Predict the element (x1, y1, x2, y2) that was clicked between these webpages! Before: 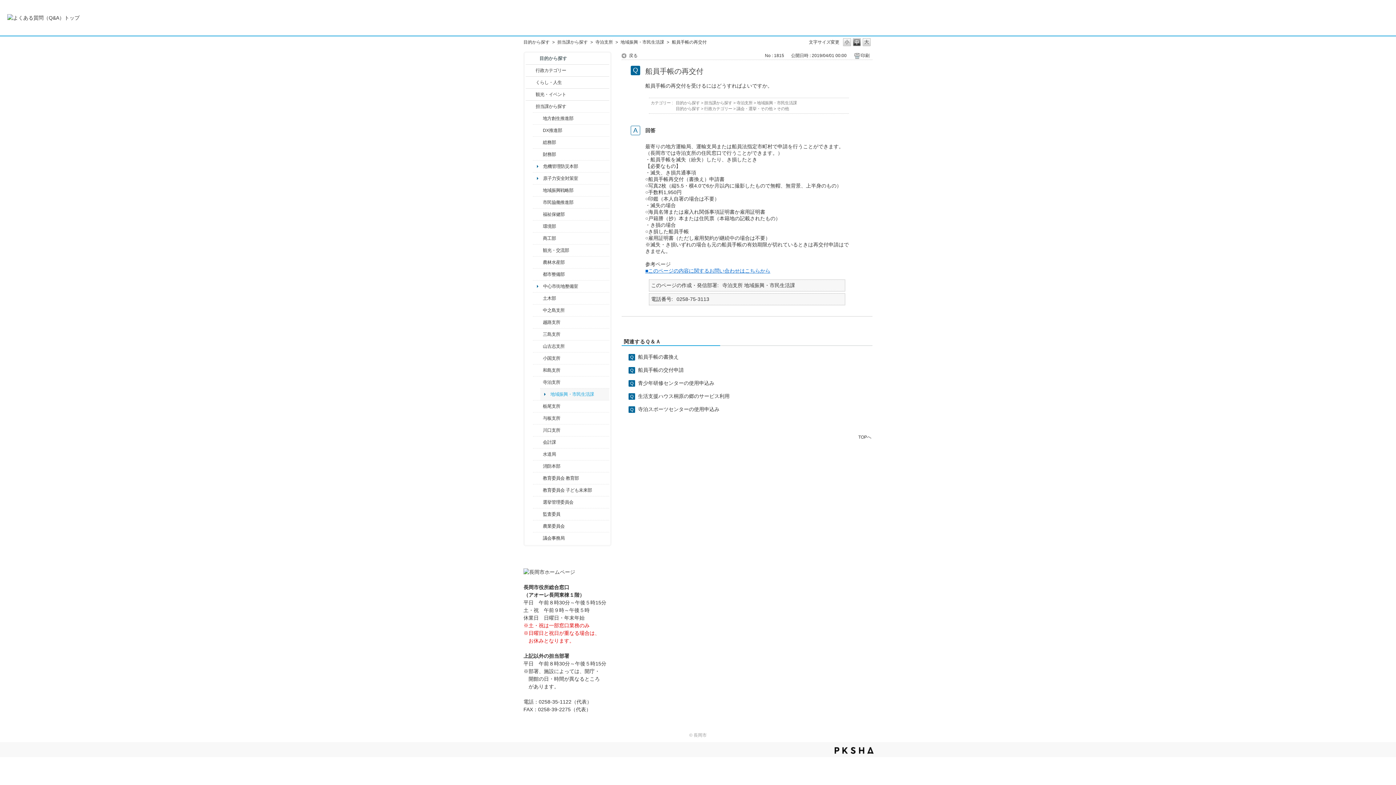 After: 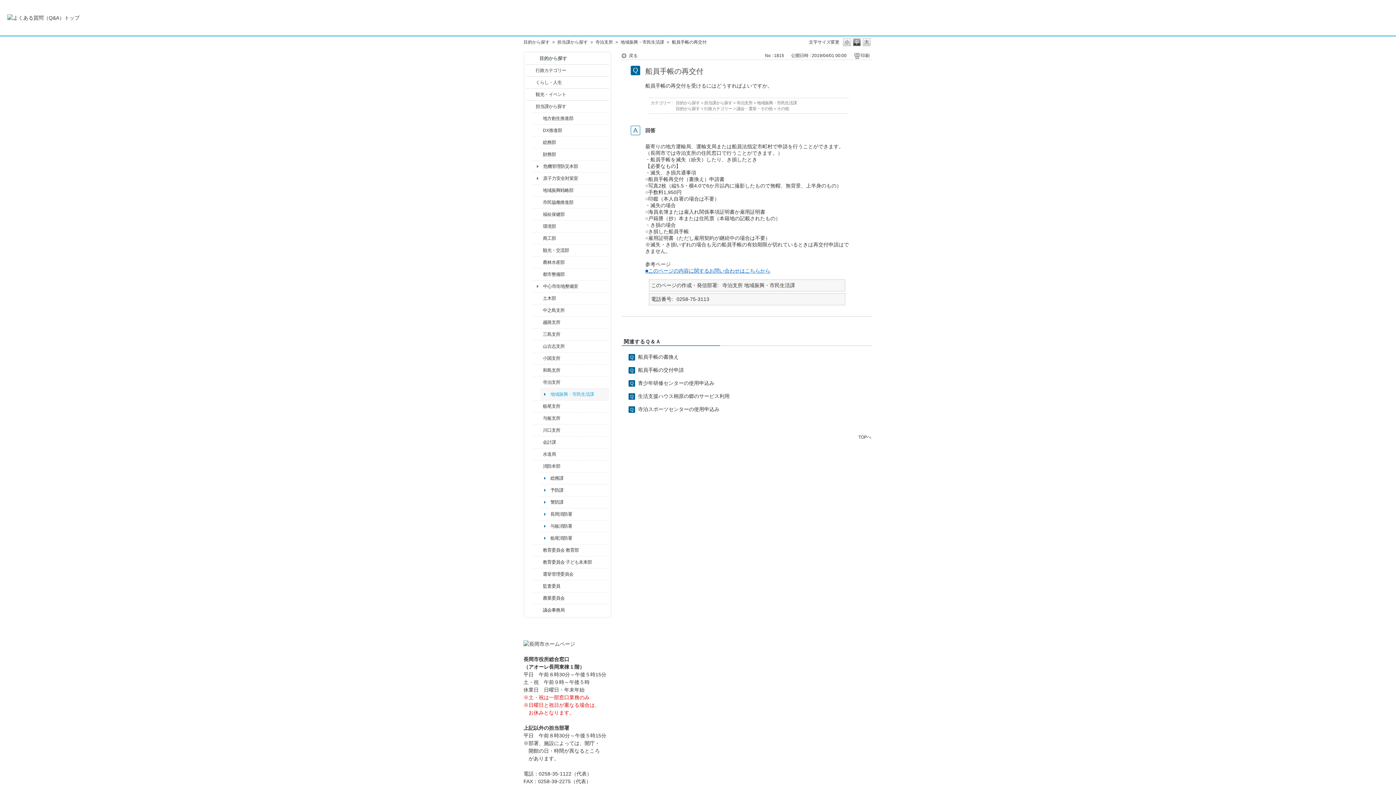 Action: bbox: (534, 463, 541, 469) label: /category/show/85?site_domain=default